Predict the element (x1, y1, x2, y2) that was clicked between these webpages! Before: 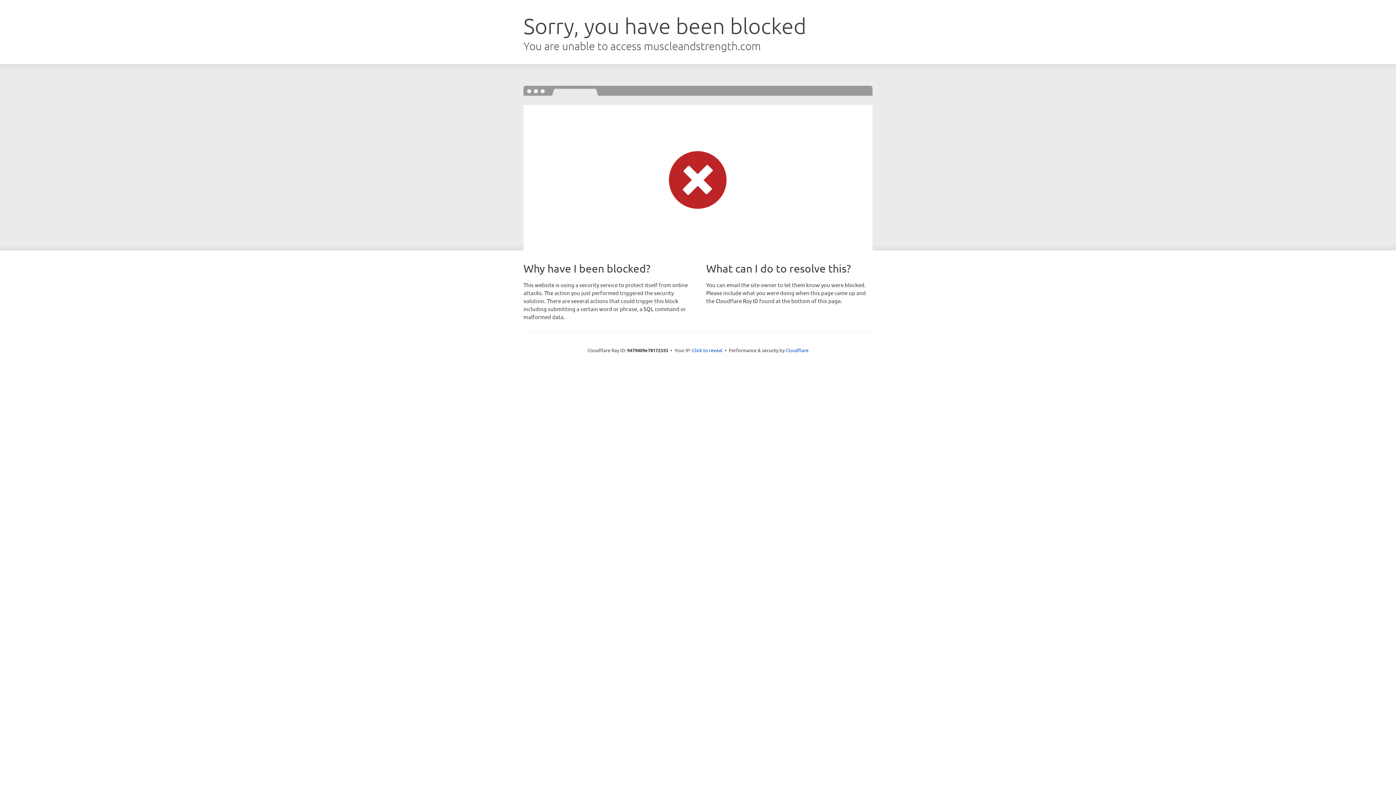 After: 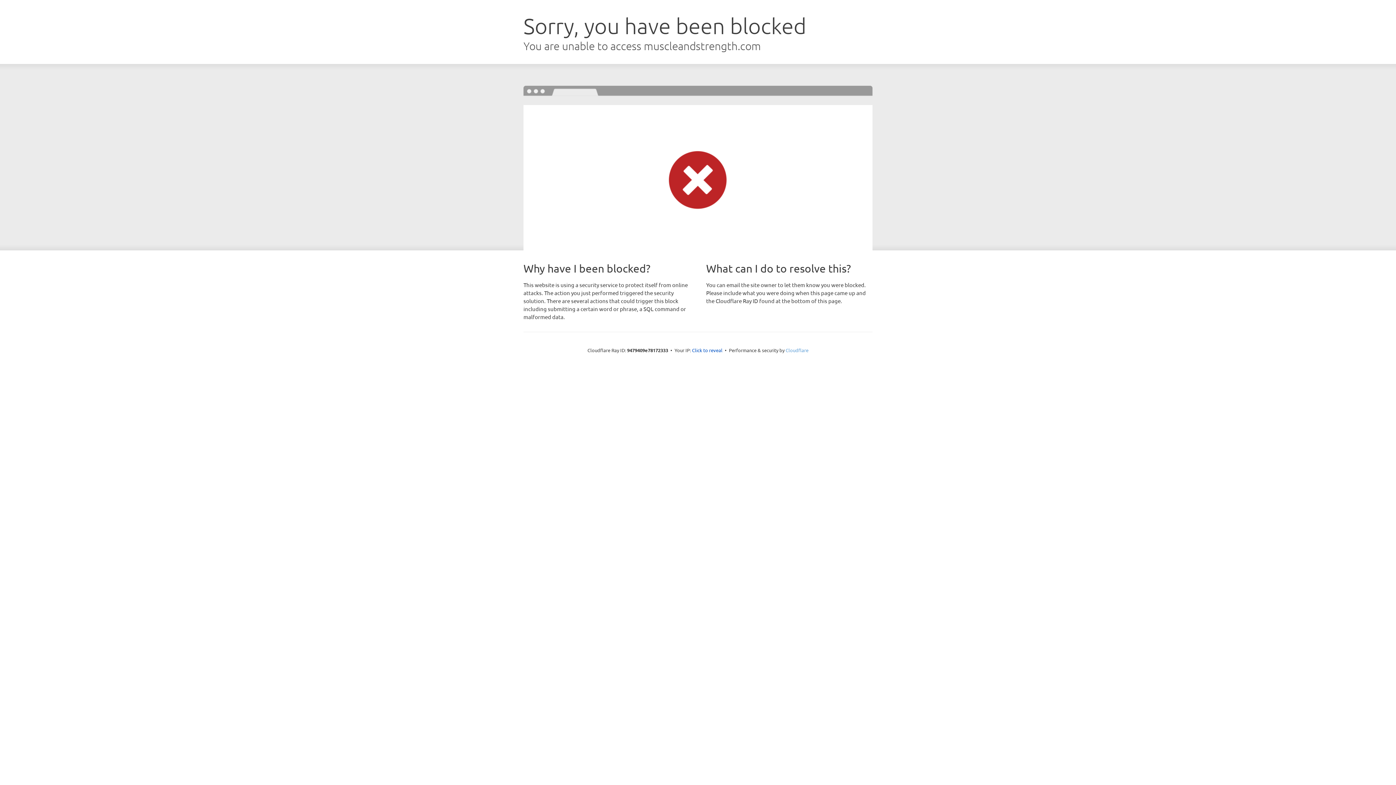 Action: label: Cloudflare bbox: (785, 347, 808, 353)